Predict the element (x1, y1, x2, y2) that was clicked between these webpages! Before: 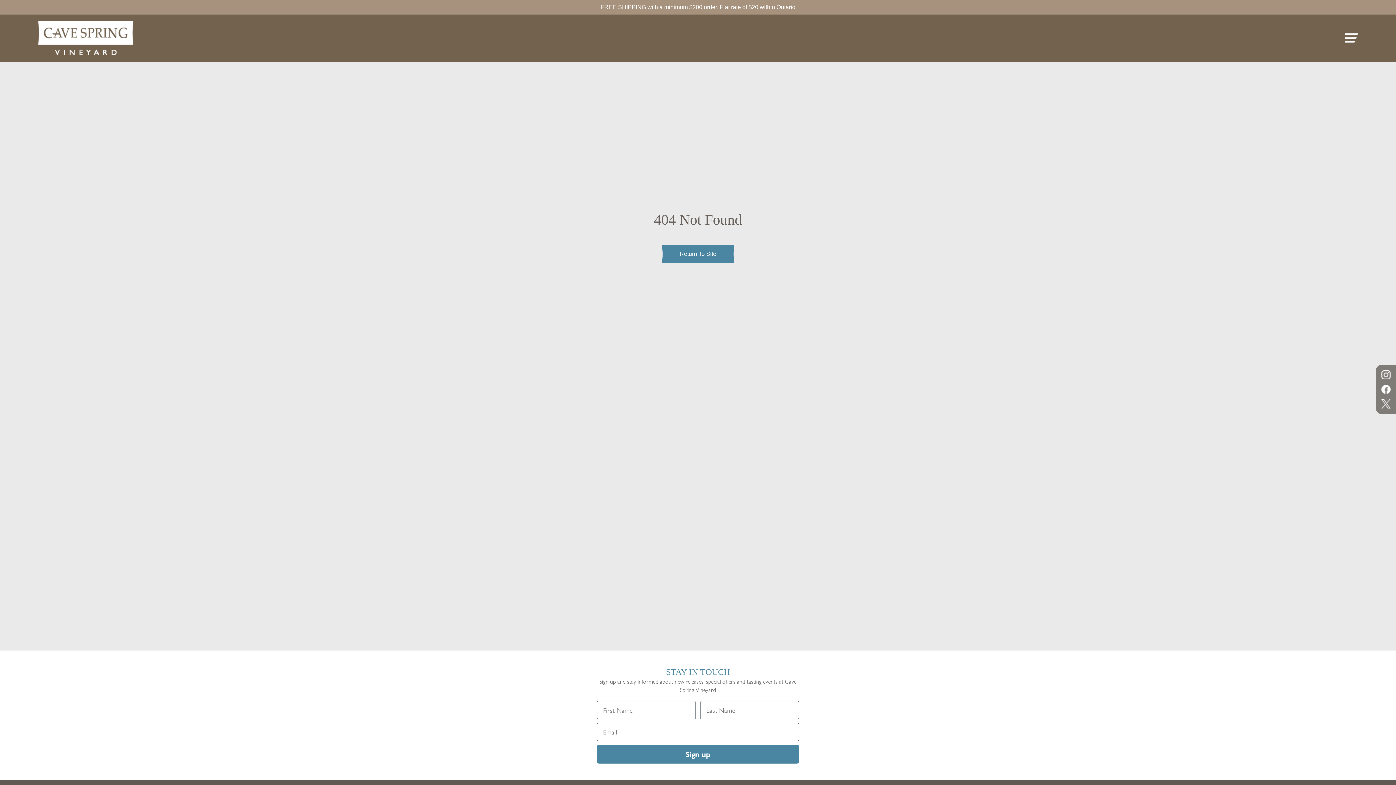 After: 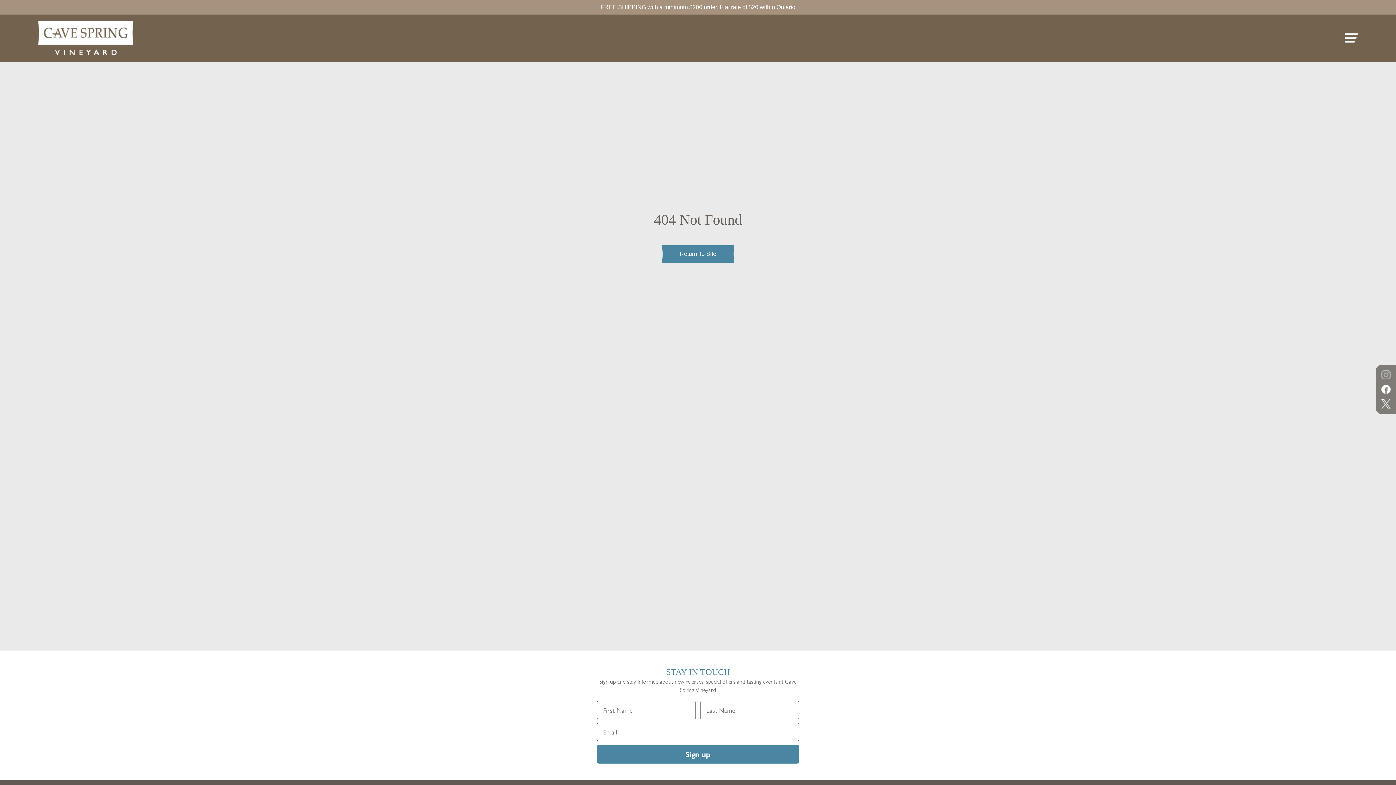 Action: bbox: (1381, 370, 1390, 379)